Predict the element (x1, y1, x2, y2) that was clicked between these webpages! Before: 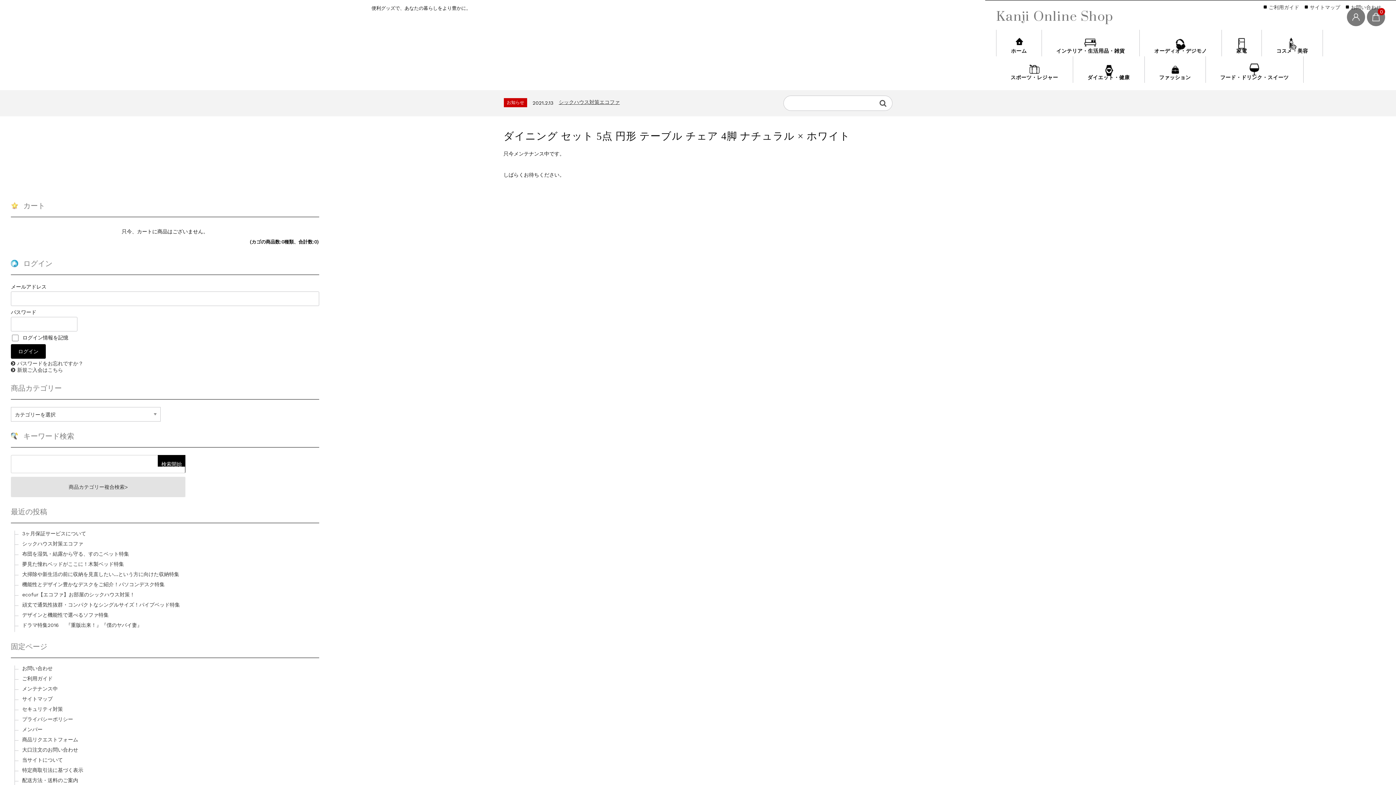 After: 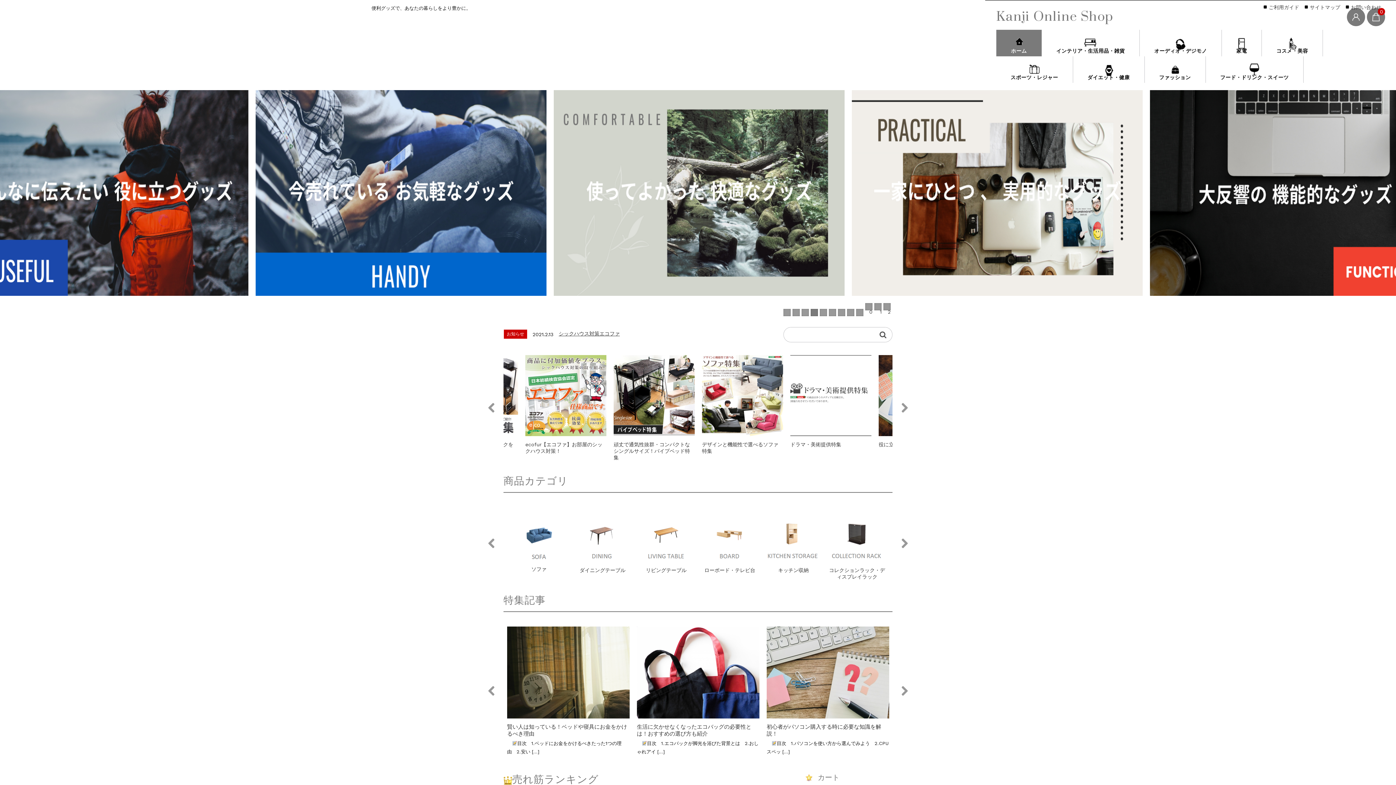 Action: bbox: (996, 29, 1041, 56) label: ホーム